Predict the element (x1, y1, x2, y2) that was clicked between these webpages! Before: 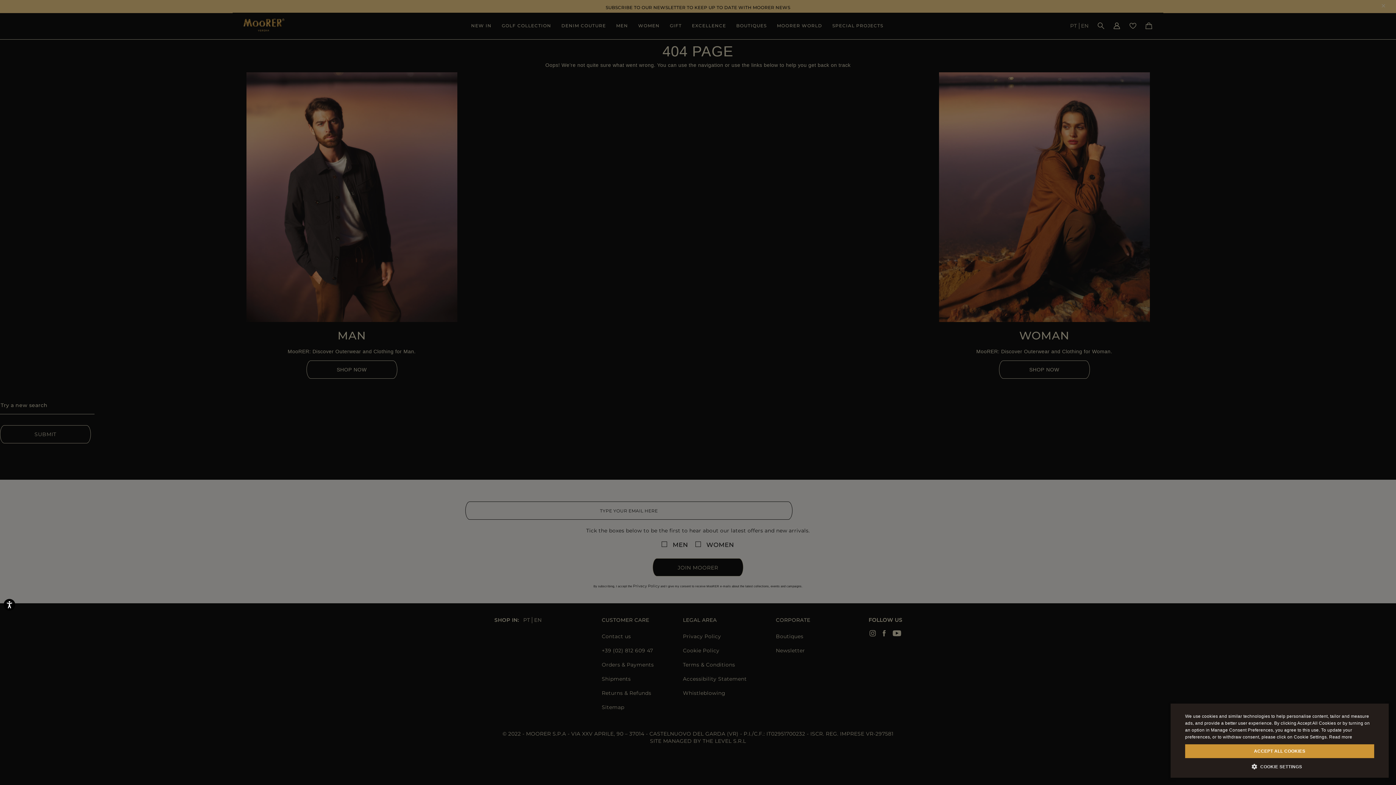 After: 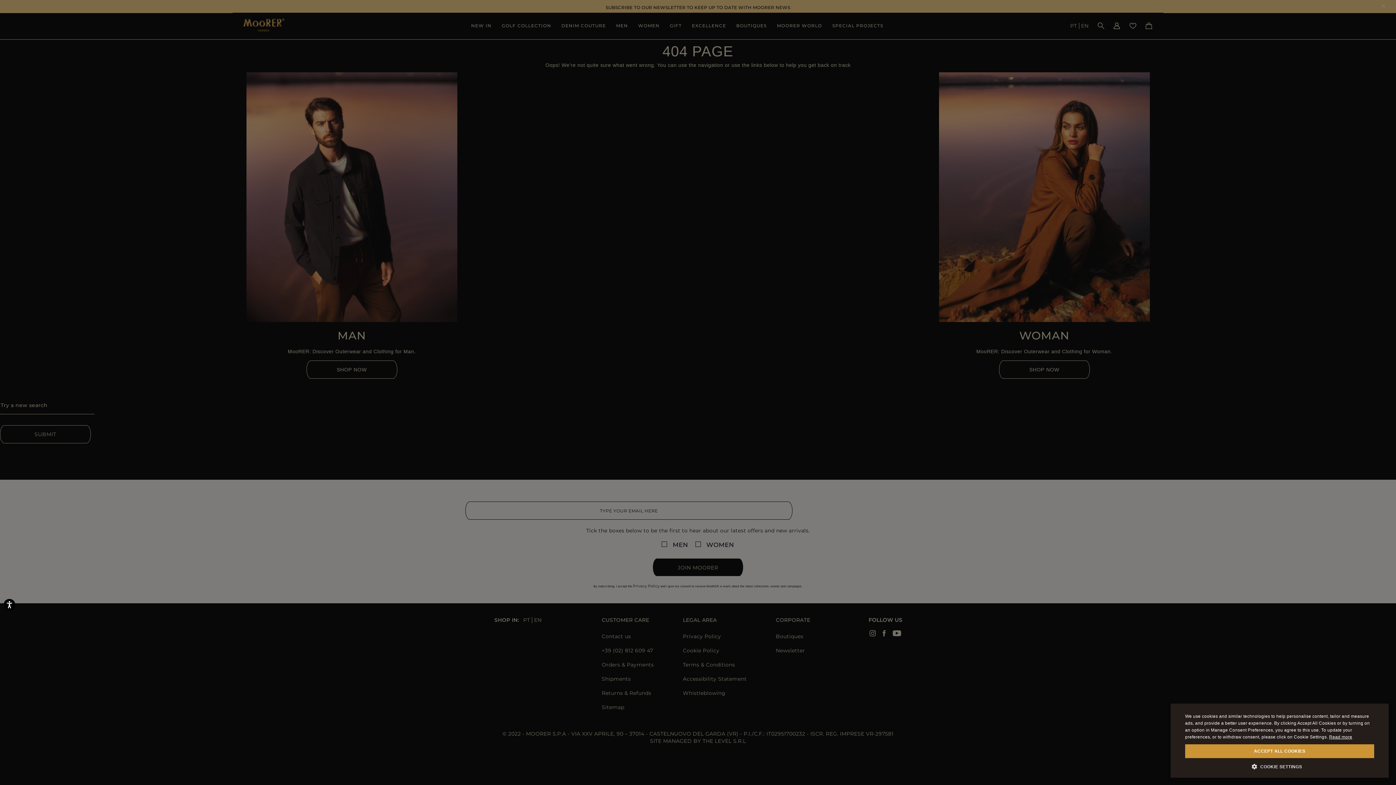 Action: bbox: (1329, 734, 1352, 740) label: Read more, opens a new window